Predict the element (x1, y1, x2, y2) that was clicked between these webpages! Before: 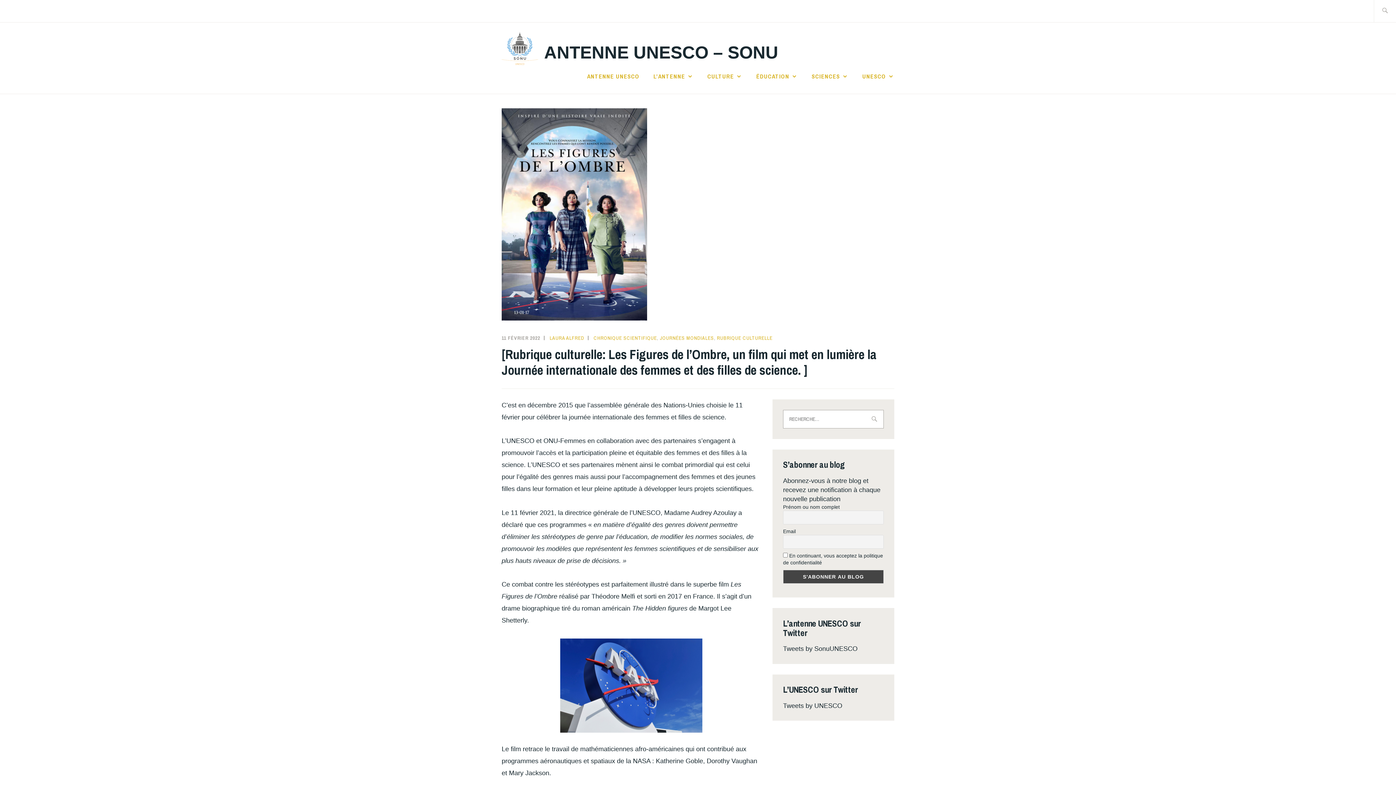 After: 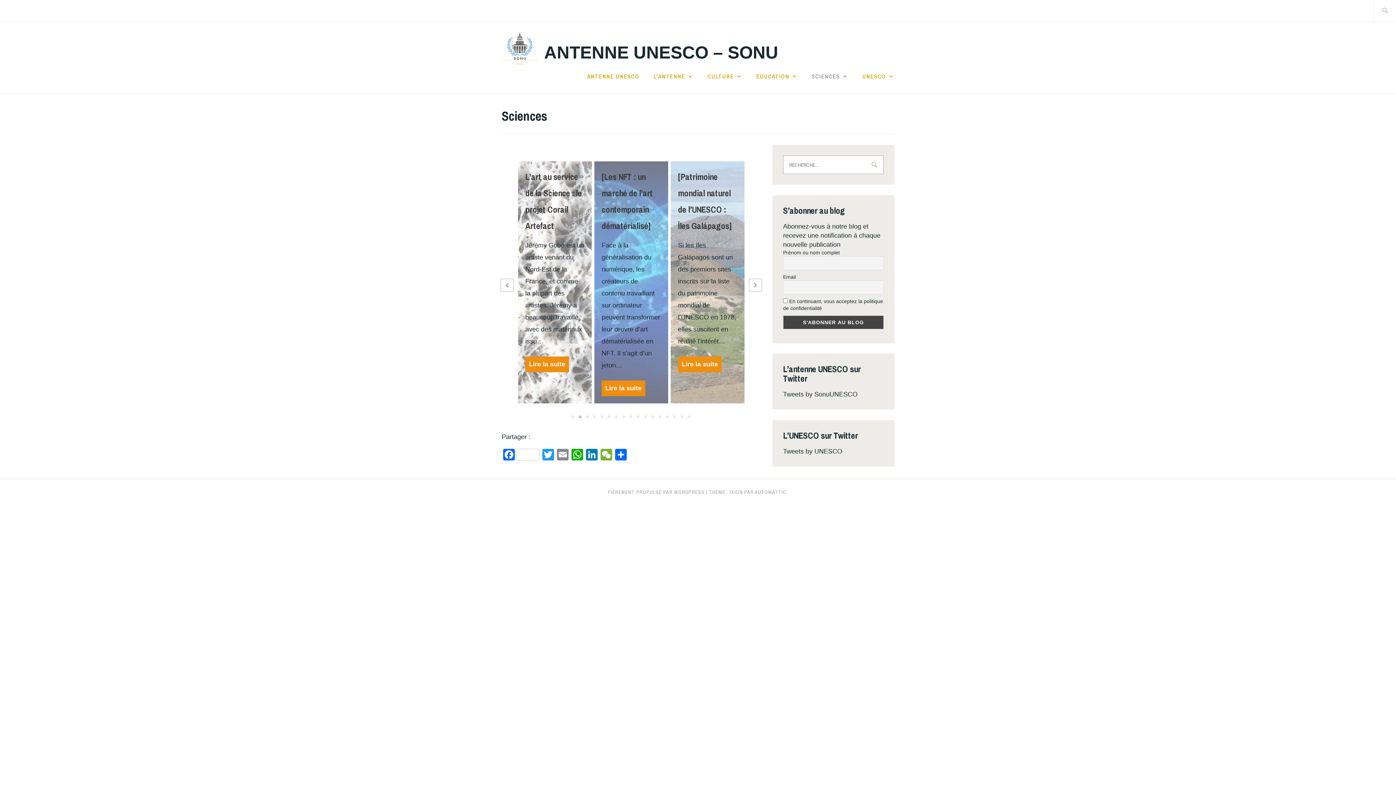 Action: label: SCIENCES bbox: (811, 70, 848, 81)